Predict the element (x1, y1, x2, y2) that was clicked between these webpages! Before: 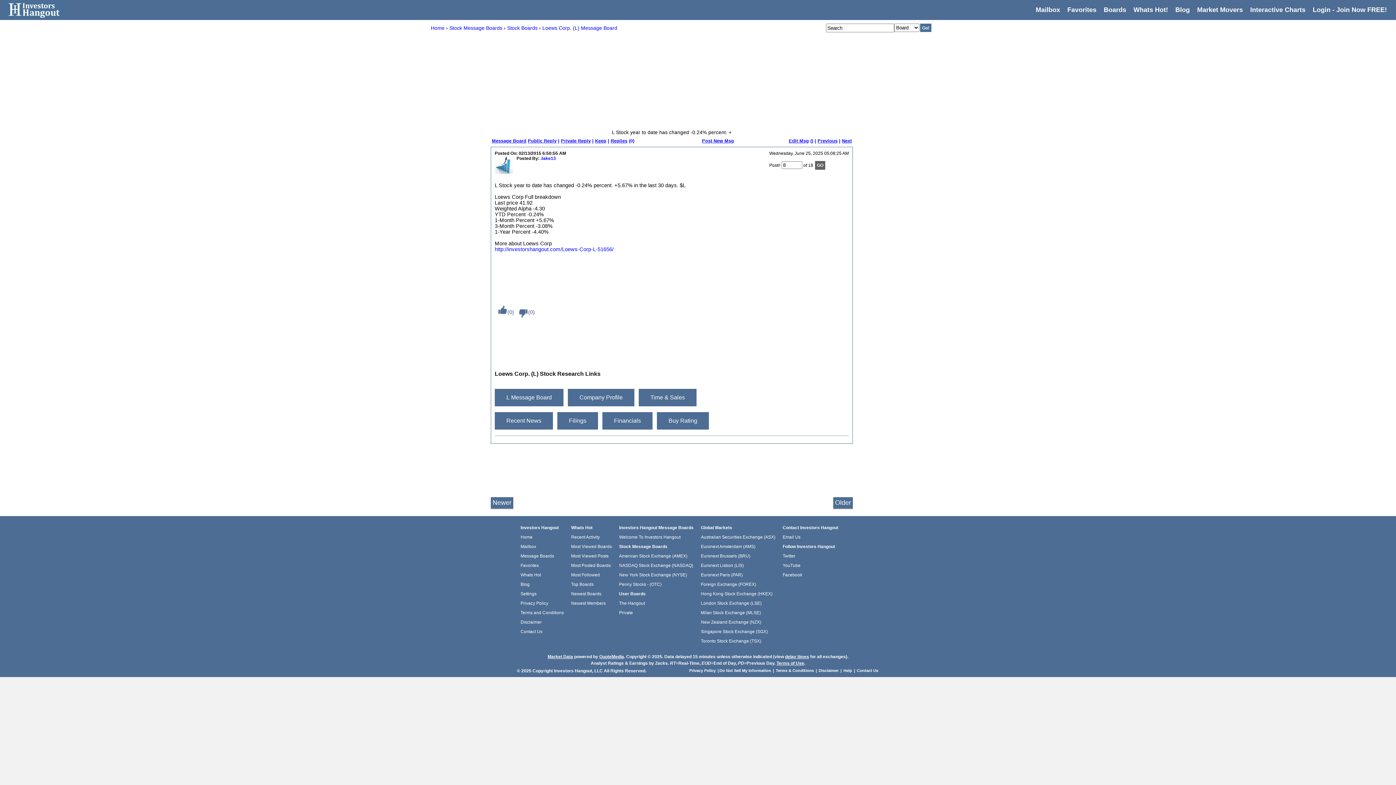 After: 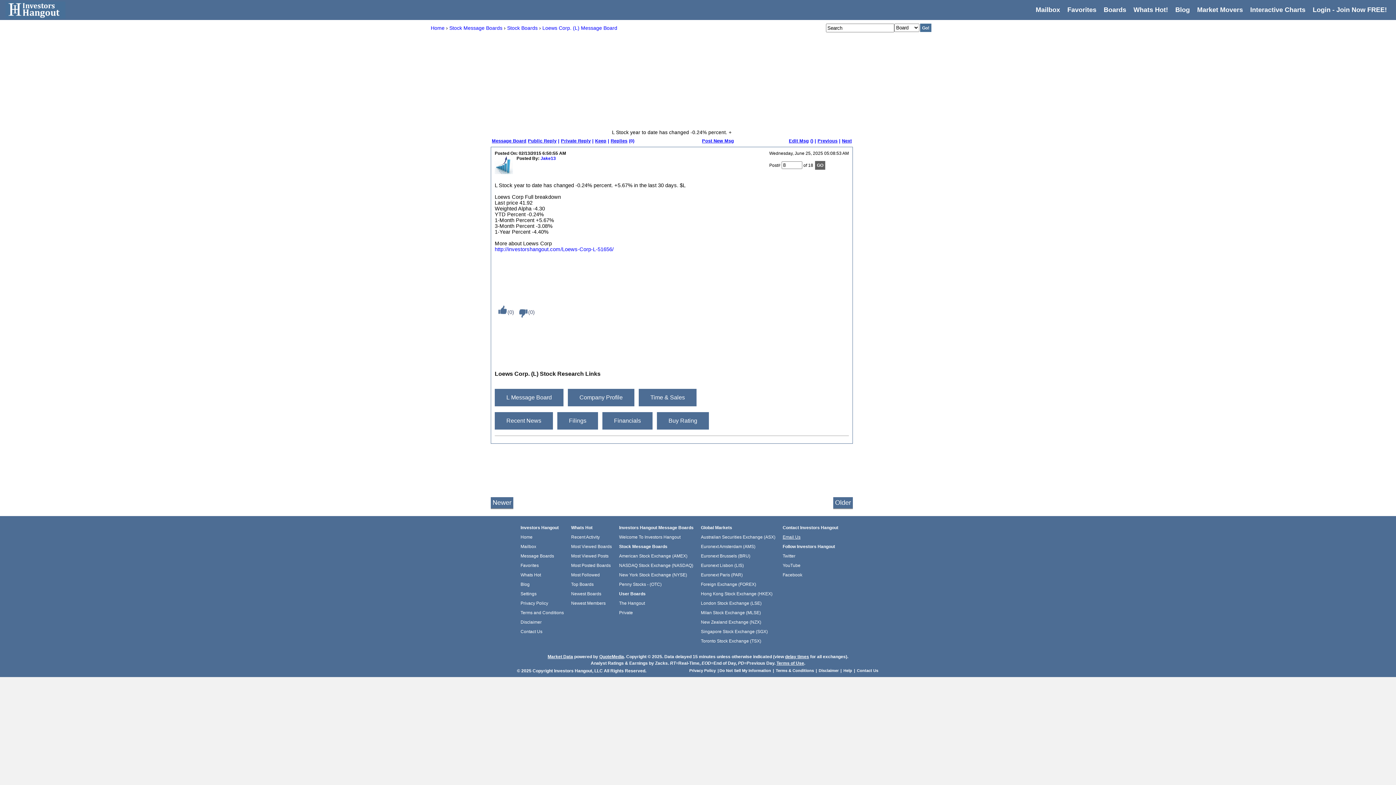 Action: bbox: (782, 535, 800, 540) label: Email Us